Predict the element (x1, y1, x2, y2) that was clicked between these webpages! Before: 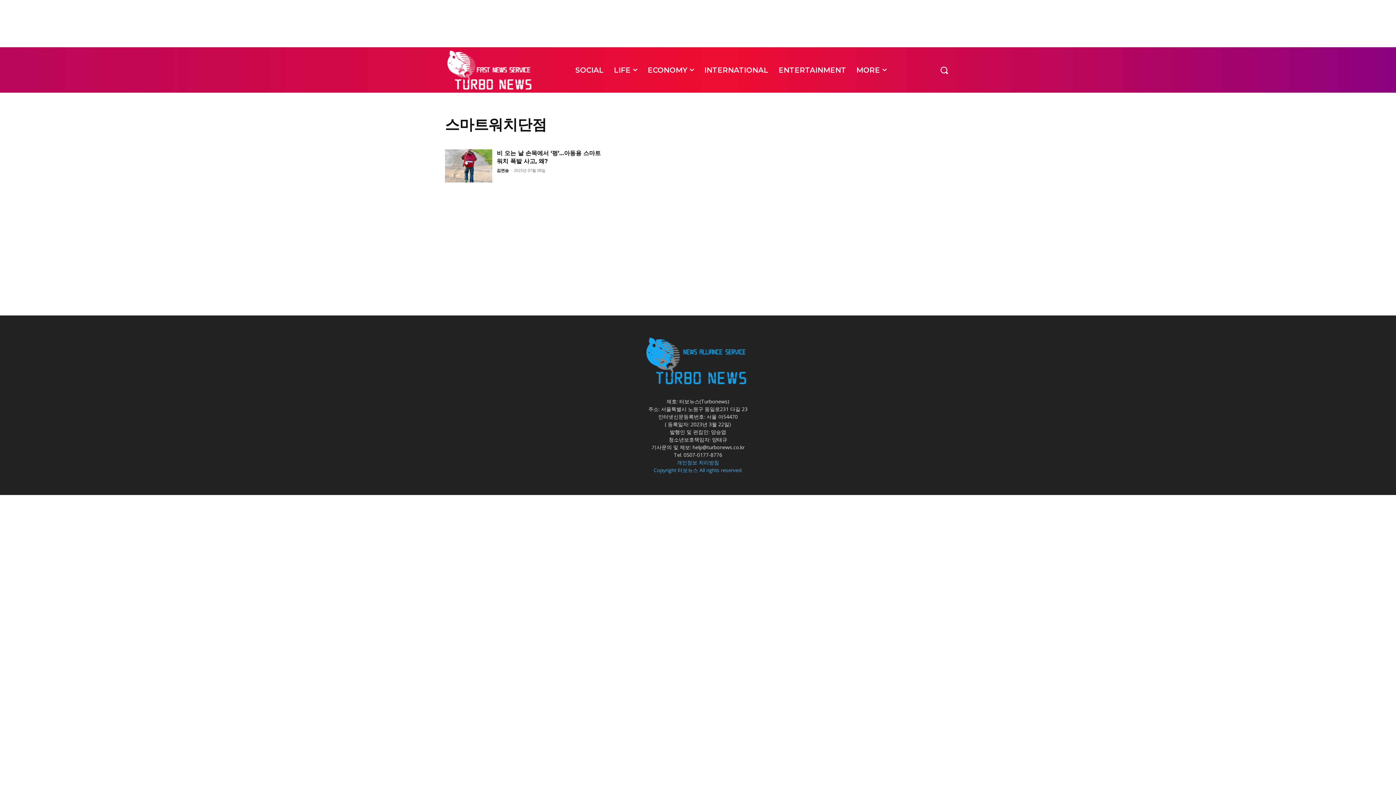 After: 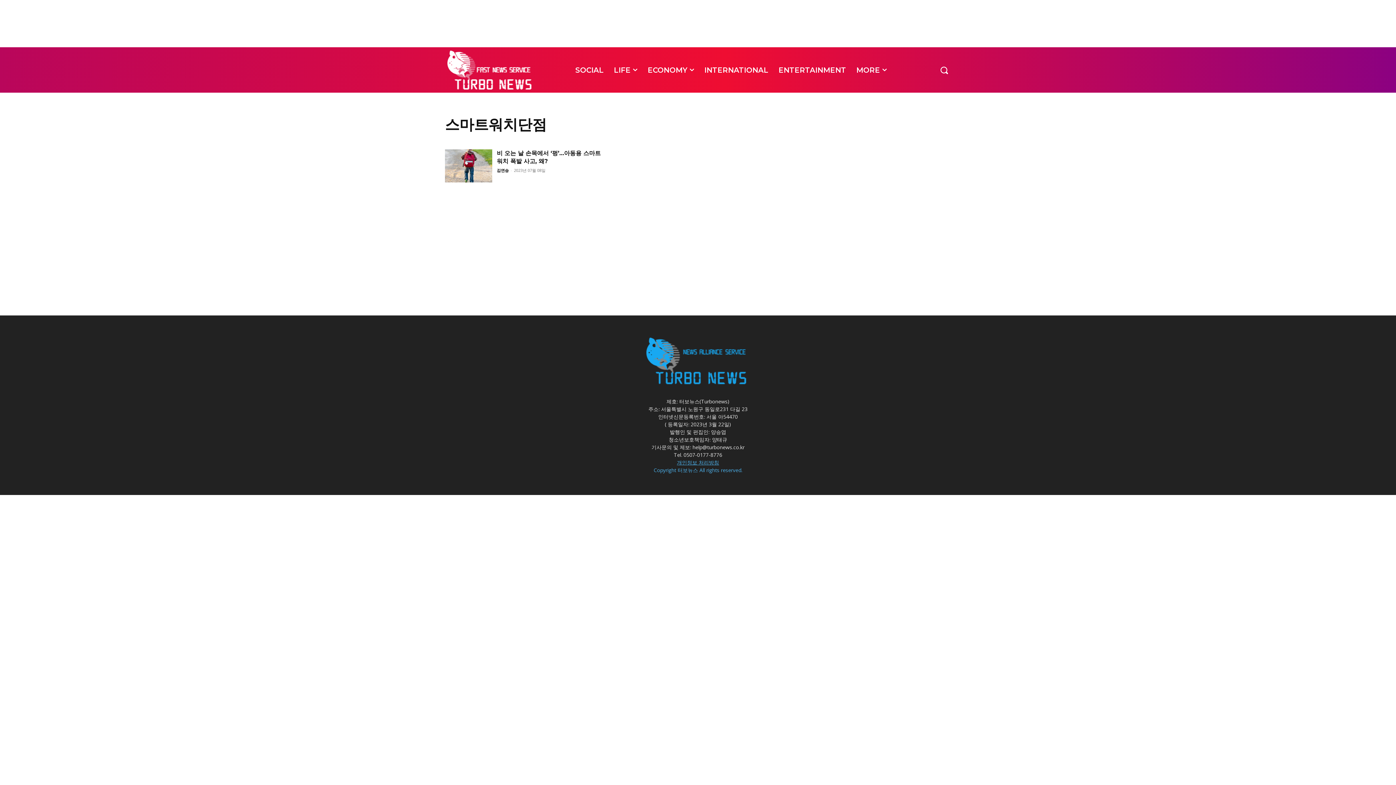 Action: bbox: (677, 459, 719, 466) label: 개인정보 처리방침
